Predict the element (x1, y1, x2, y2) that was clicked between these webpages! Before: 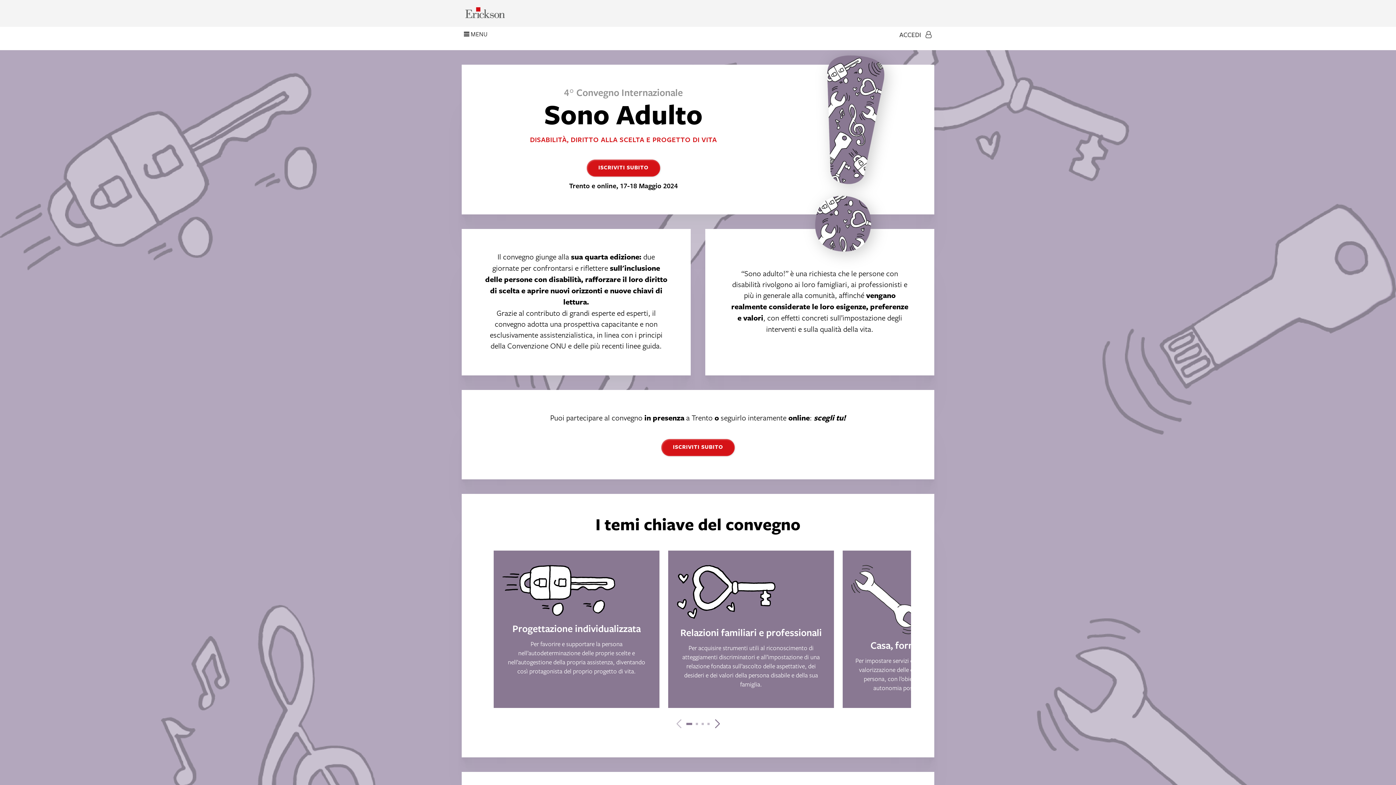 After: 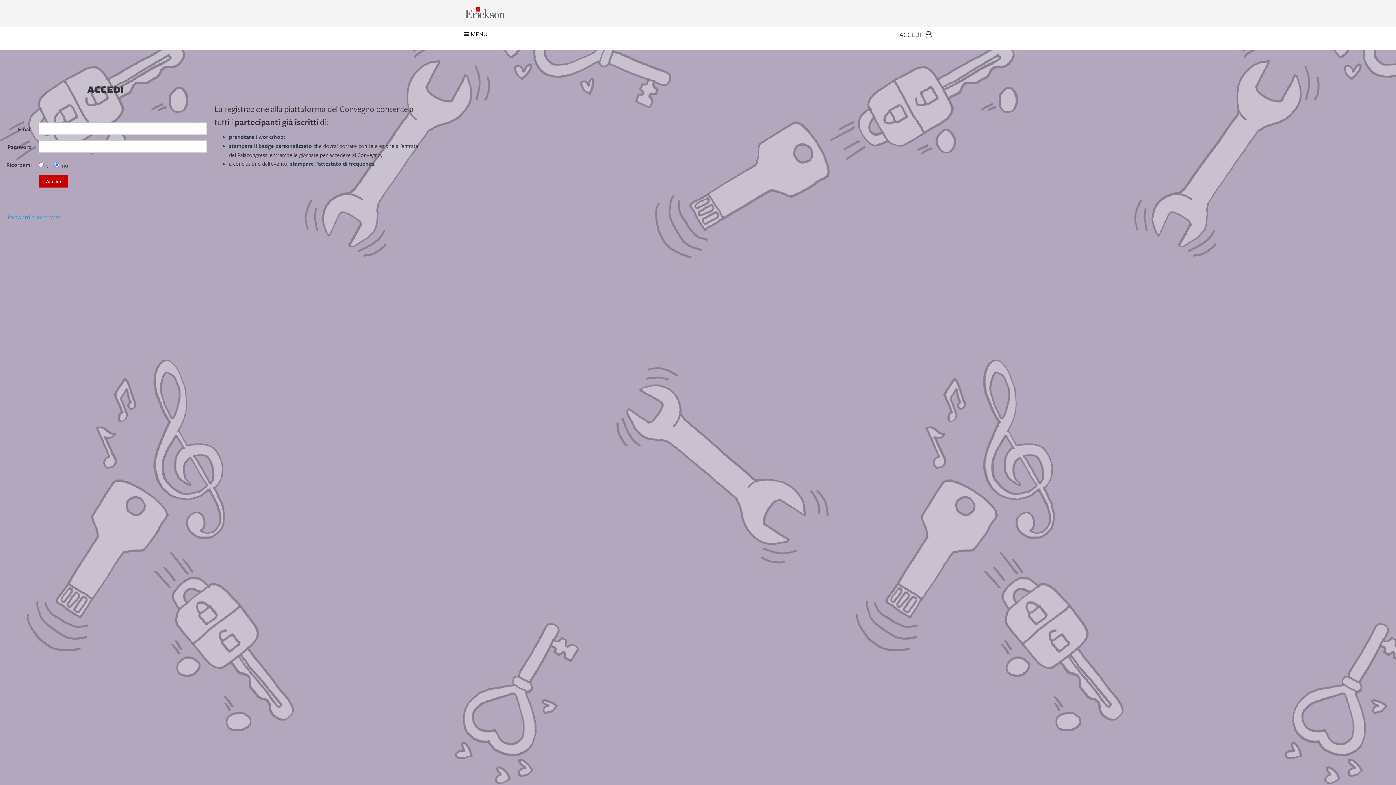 Action: bbox: (896, 29, 934, 39) label: ACCEDI 